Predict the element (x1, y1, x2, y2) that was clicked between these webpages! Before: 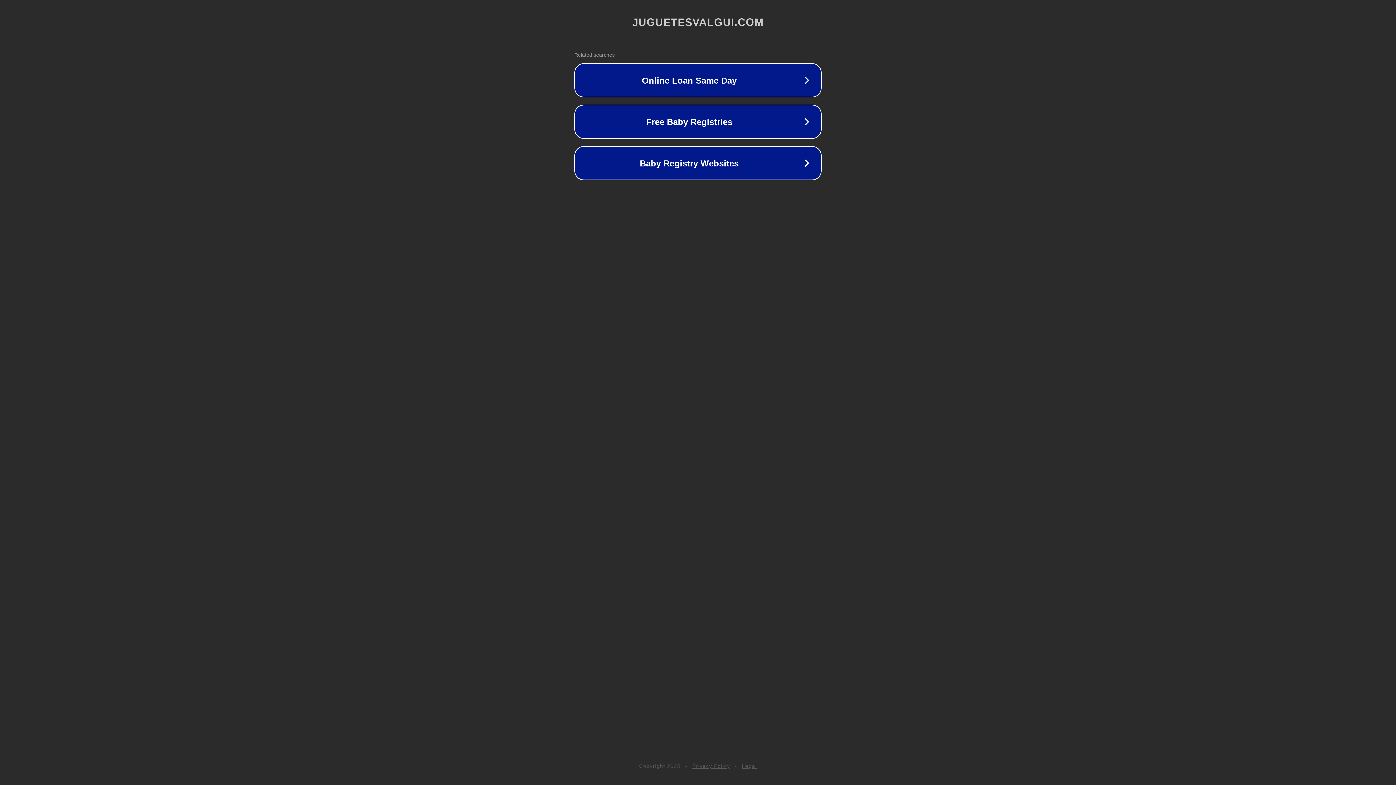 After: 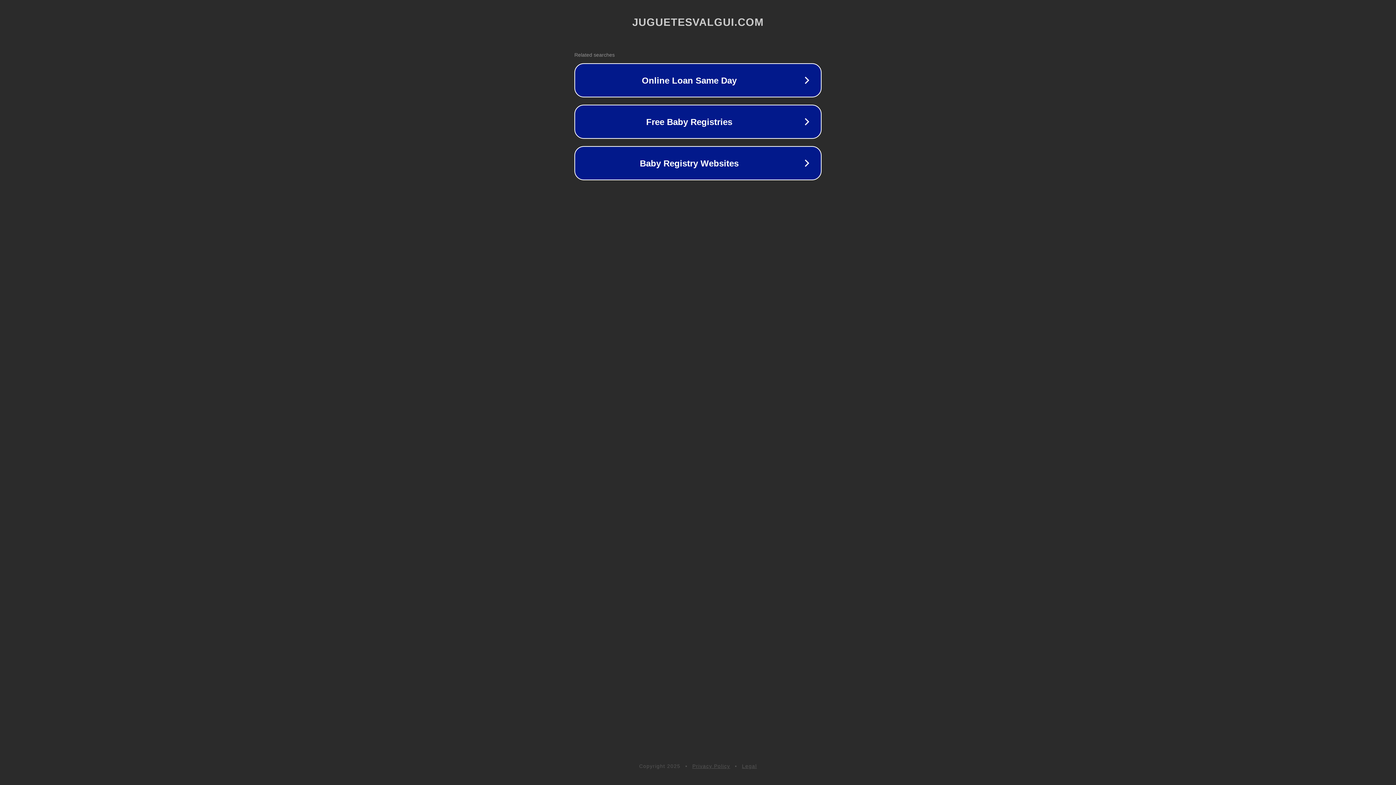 Action: bbox: (692, 763, 730, 769) label: Privacy Policy